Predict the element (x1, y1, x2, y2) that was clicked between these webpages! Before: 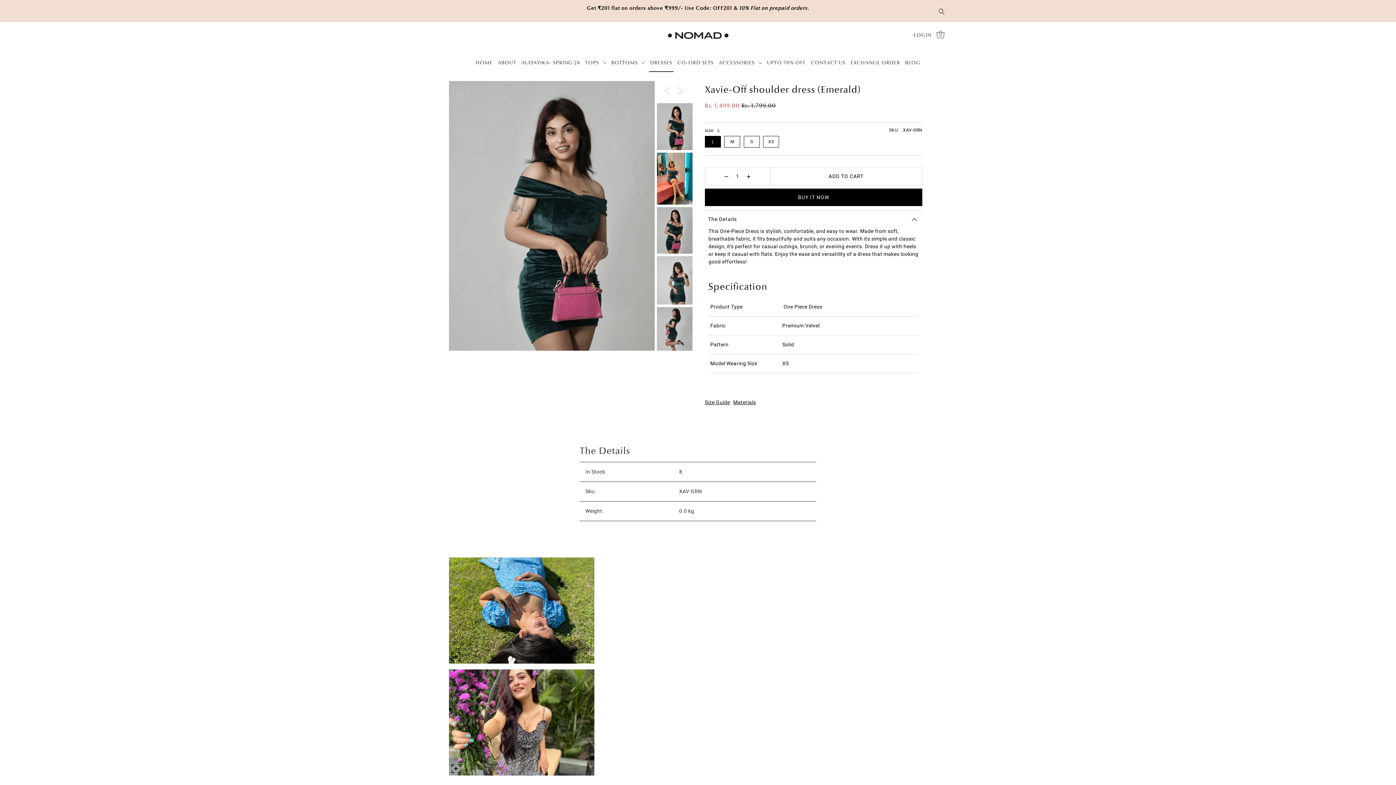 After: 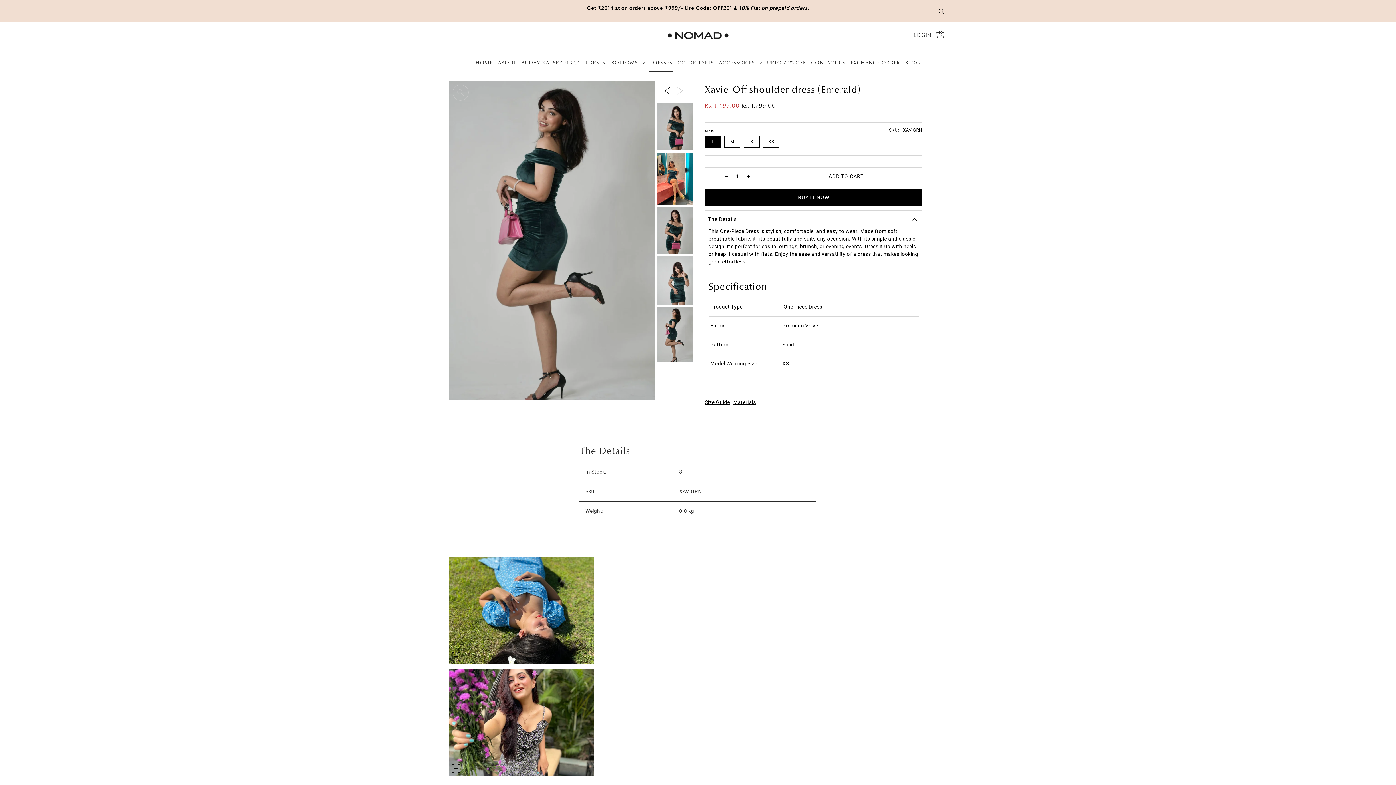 Action: label: Previous bbox: (662, 81, 673, 99)